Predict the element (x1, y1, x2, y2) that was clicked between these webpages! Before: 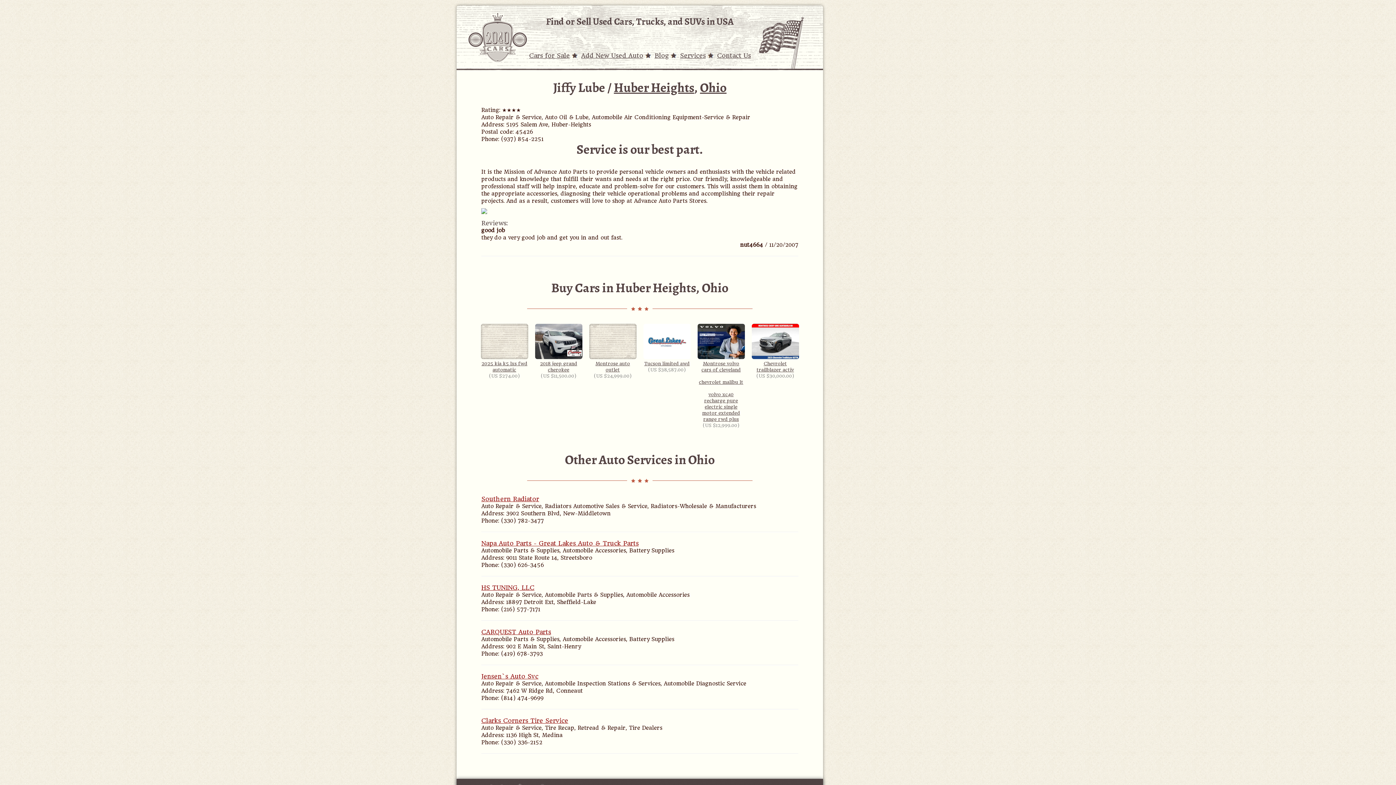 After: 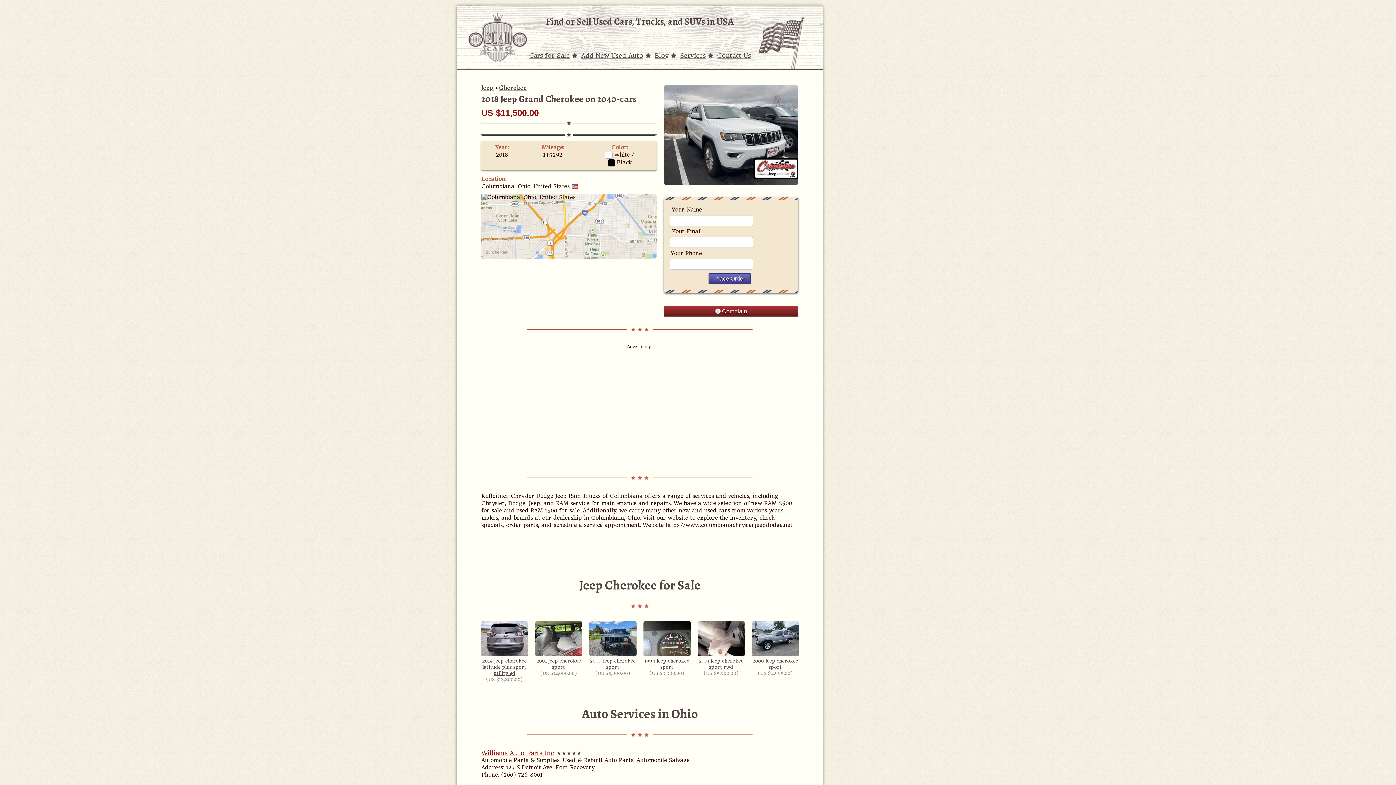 Action: label: 2018 jeep grand cherokee bbox: (535, 324, 582, 373)